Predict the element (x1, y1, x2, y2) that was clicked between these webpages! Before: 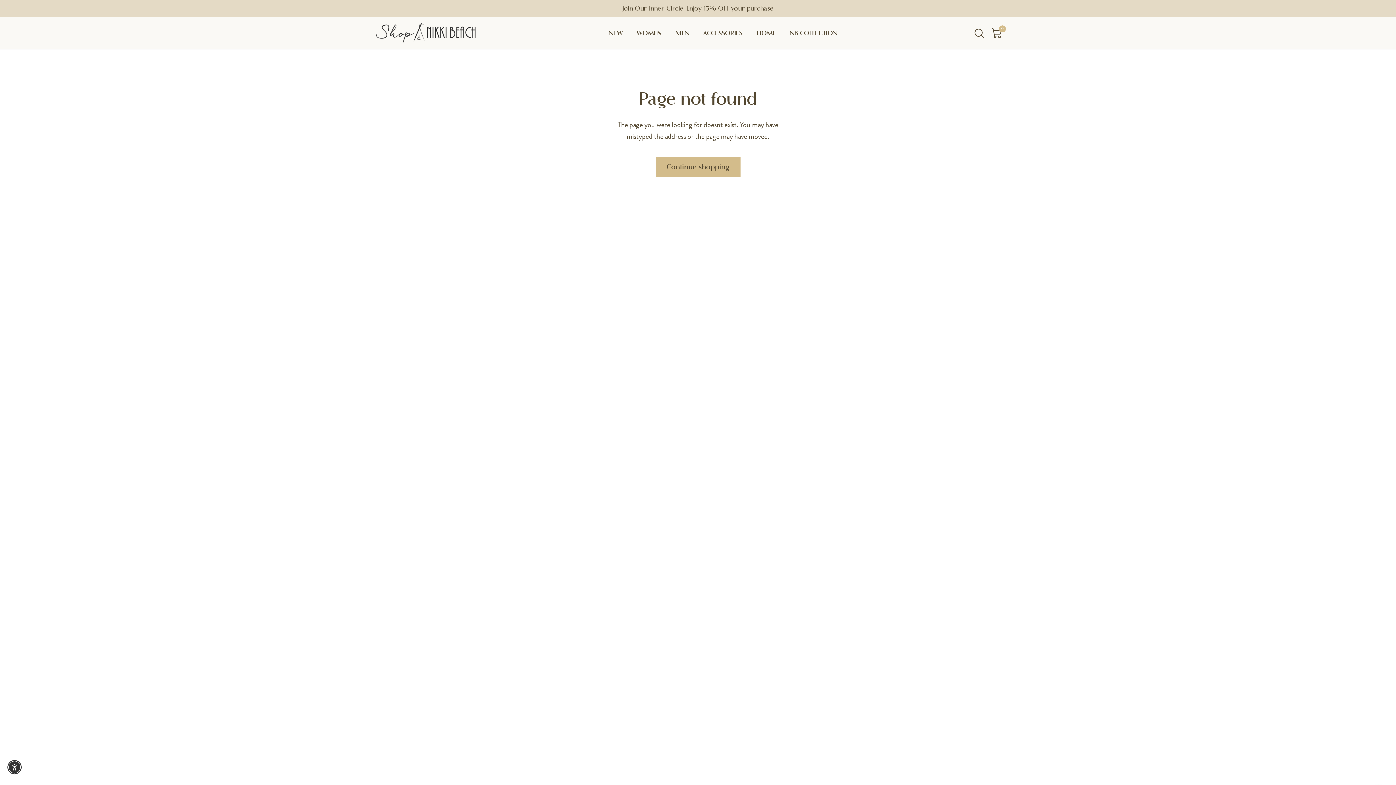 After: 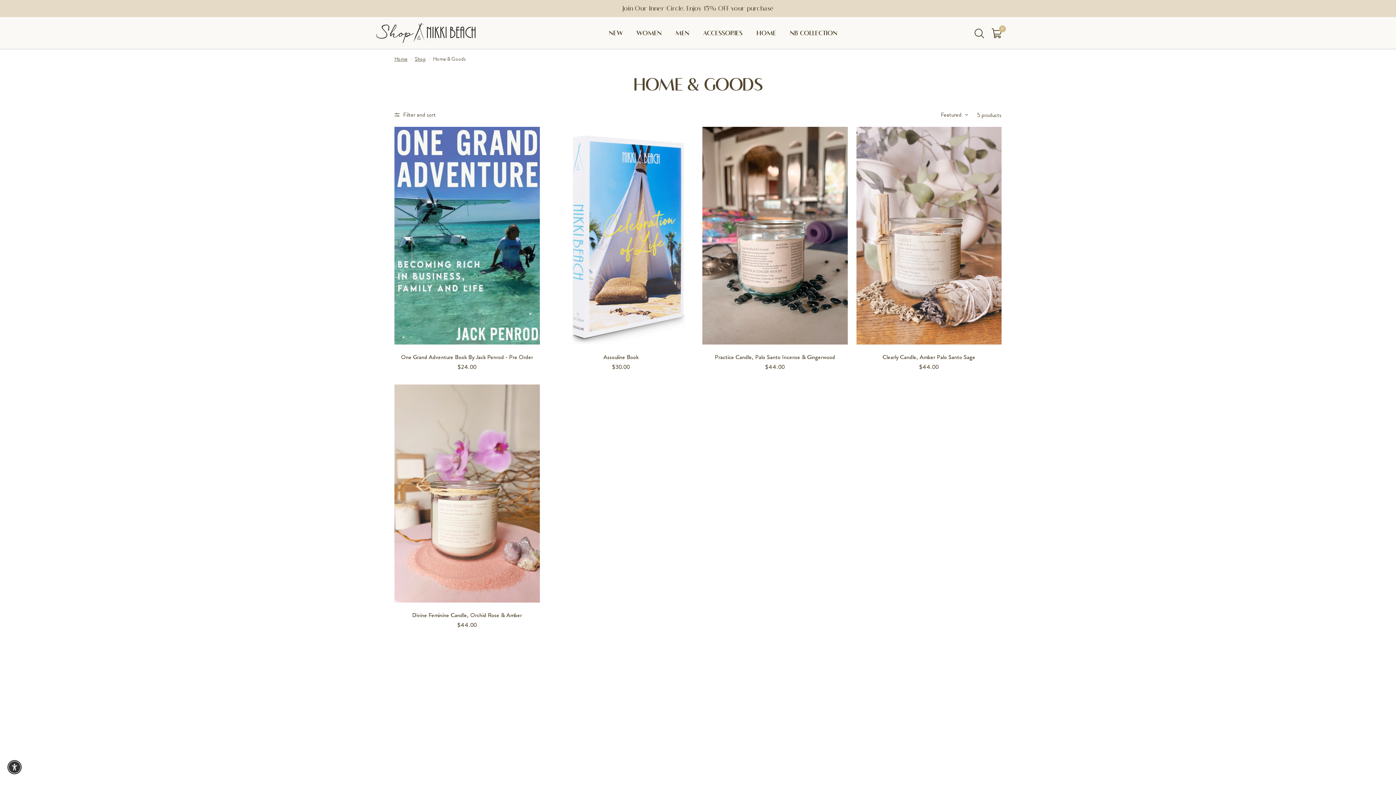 Action: label: HOME bbox: (756, 28, 776, 38)